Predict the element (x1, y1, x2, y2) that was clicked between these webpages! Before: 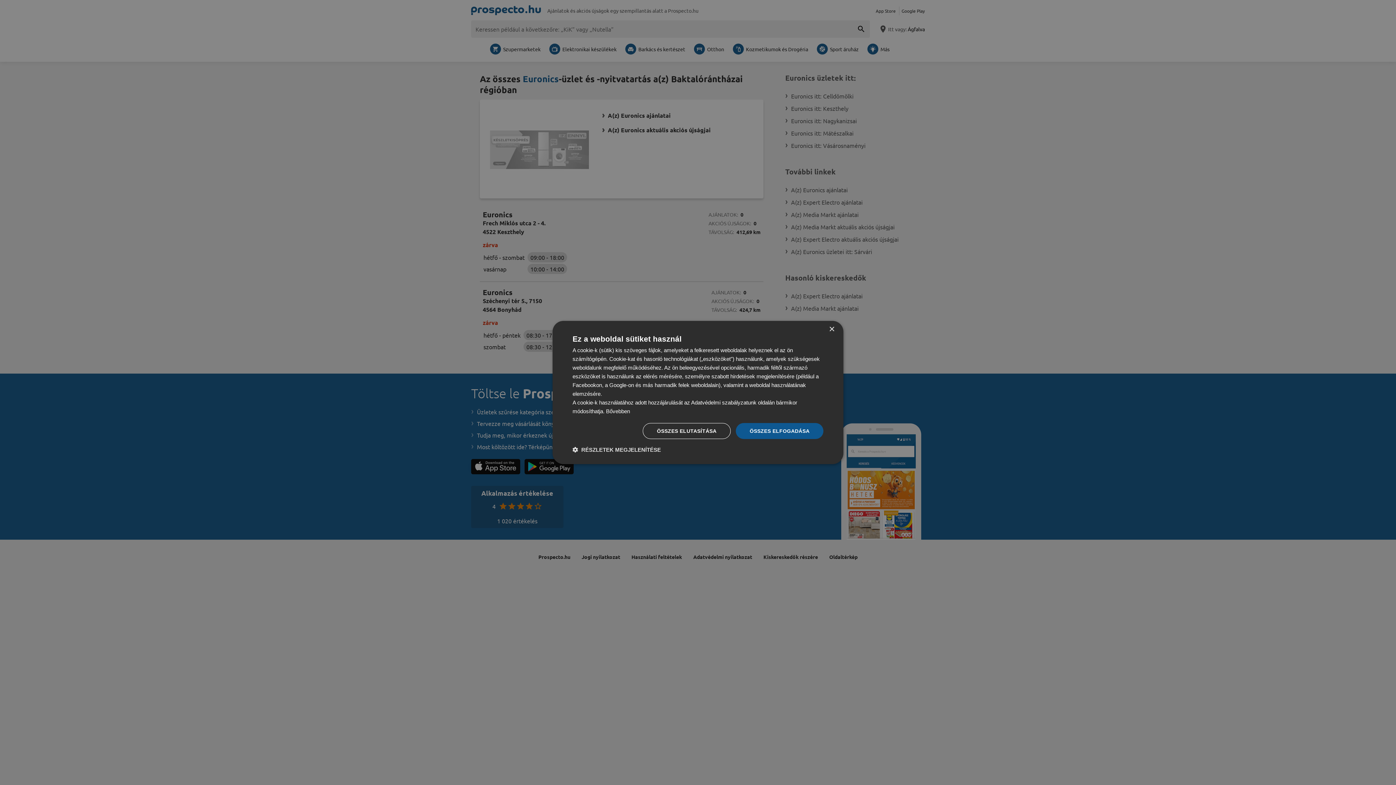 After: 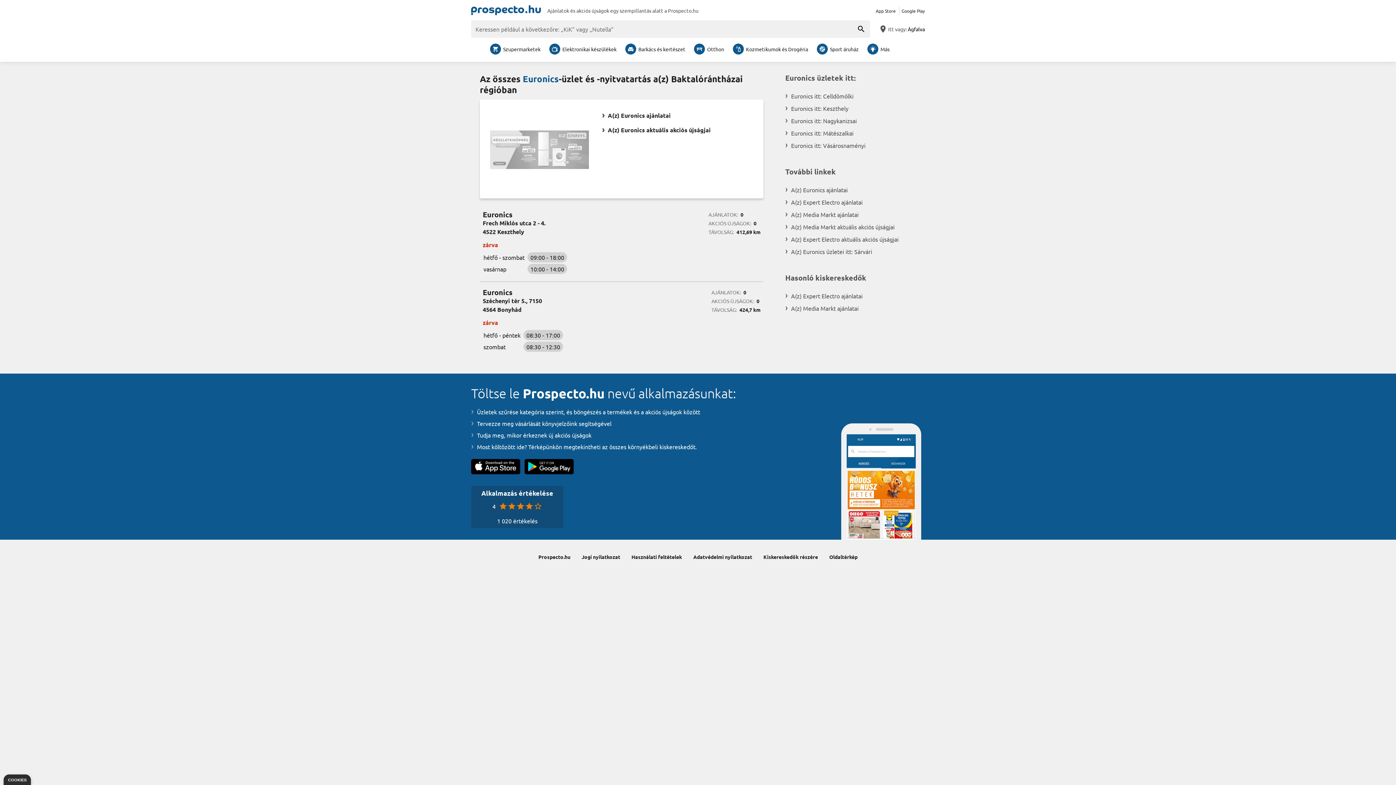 Action: label: Close bbox: (829, 326, 834, 332)